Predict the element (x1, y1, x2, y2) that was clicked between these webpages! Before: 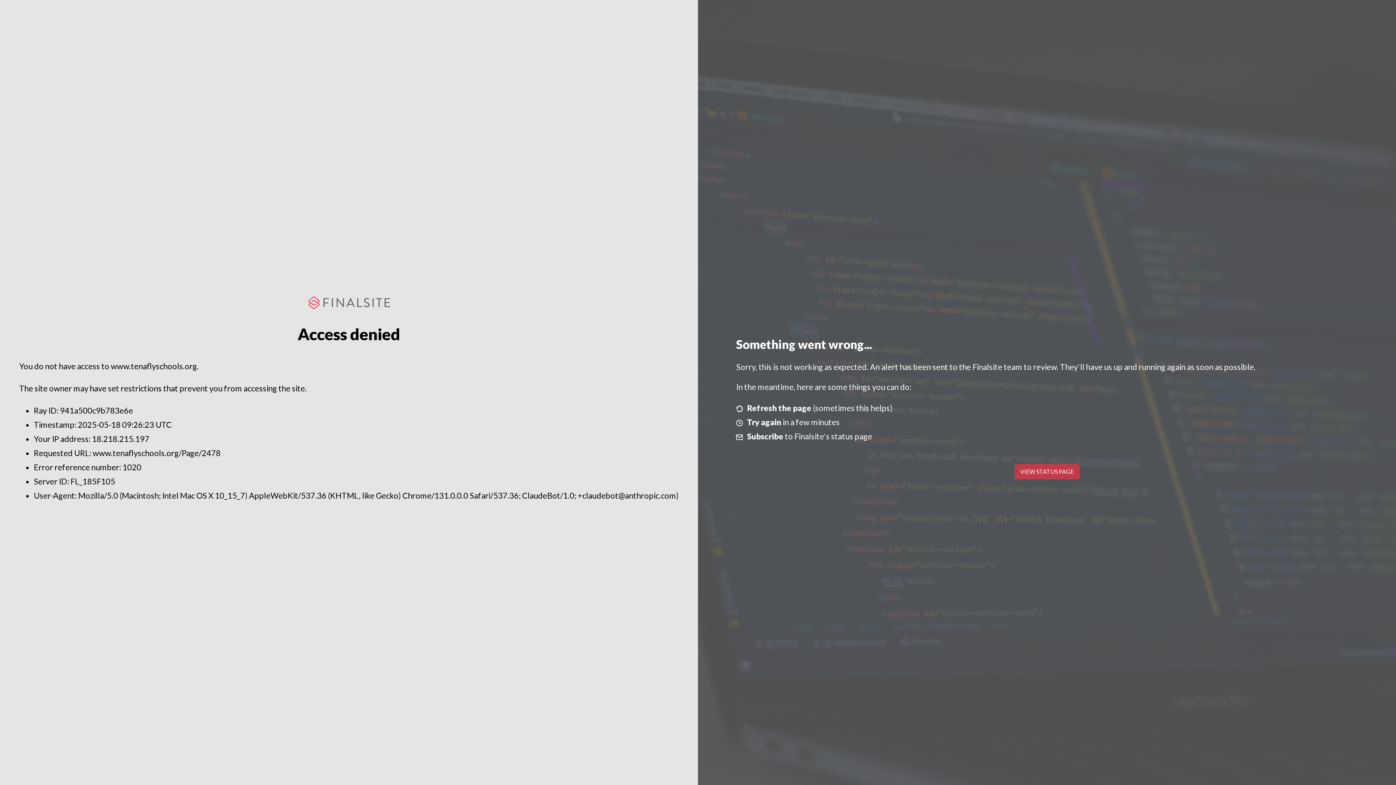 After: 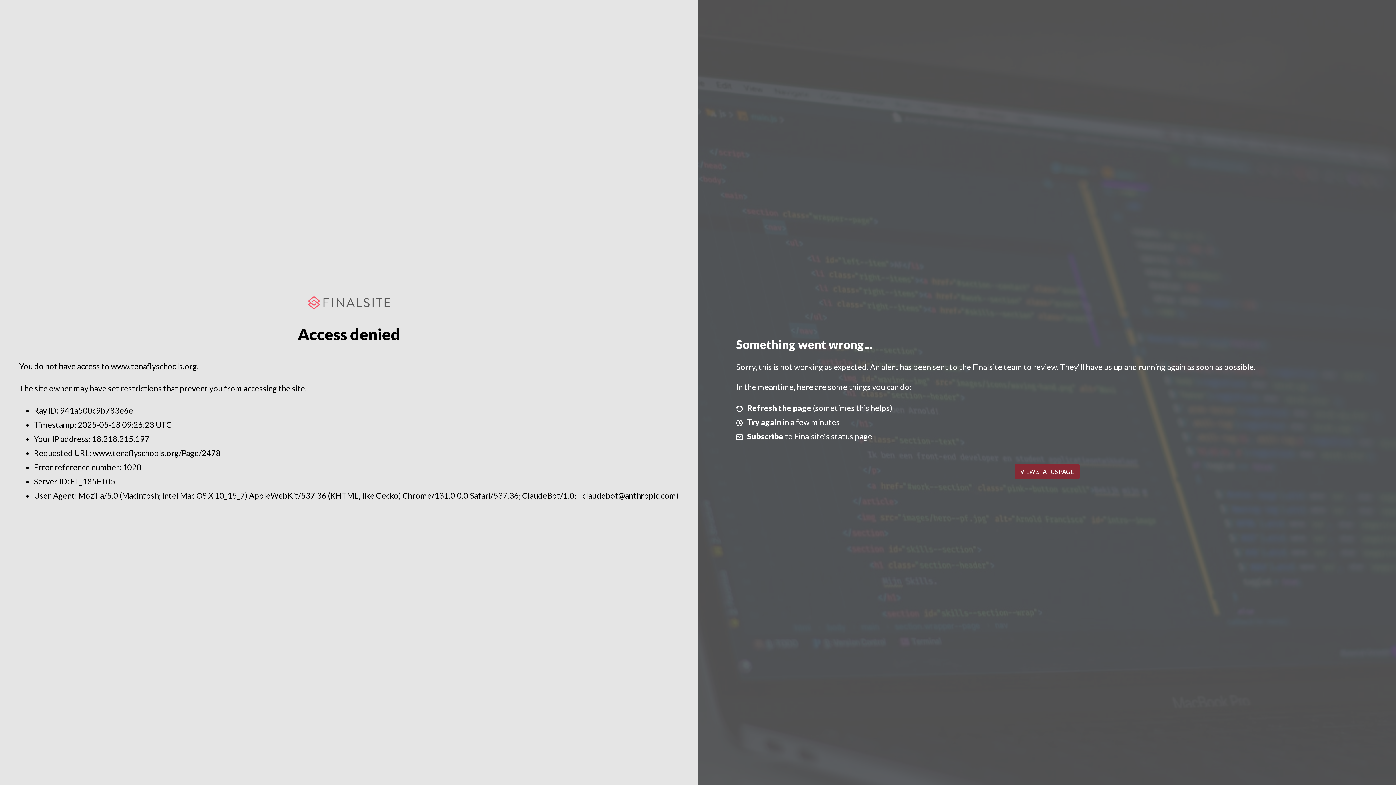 Action: bbox: (1014, 464, 1079, 479) label: VIEW STATUS PAGE